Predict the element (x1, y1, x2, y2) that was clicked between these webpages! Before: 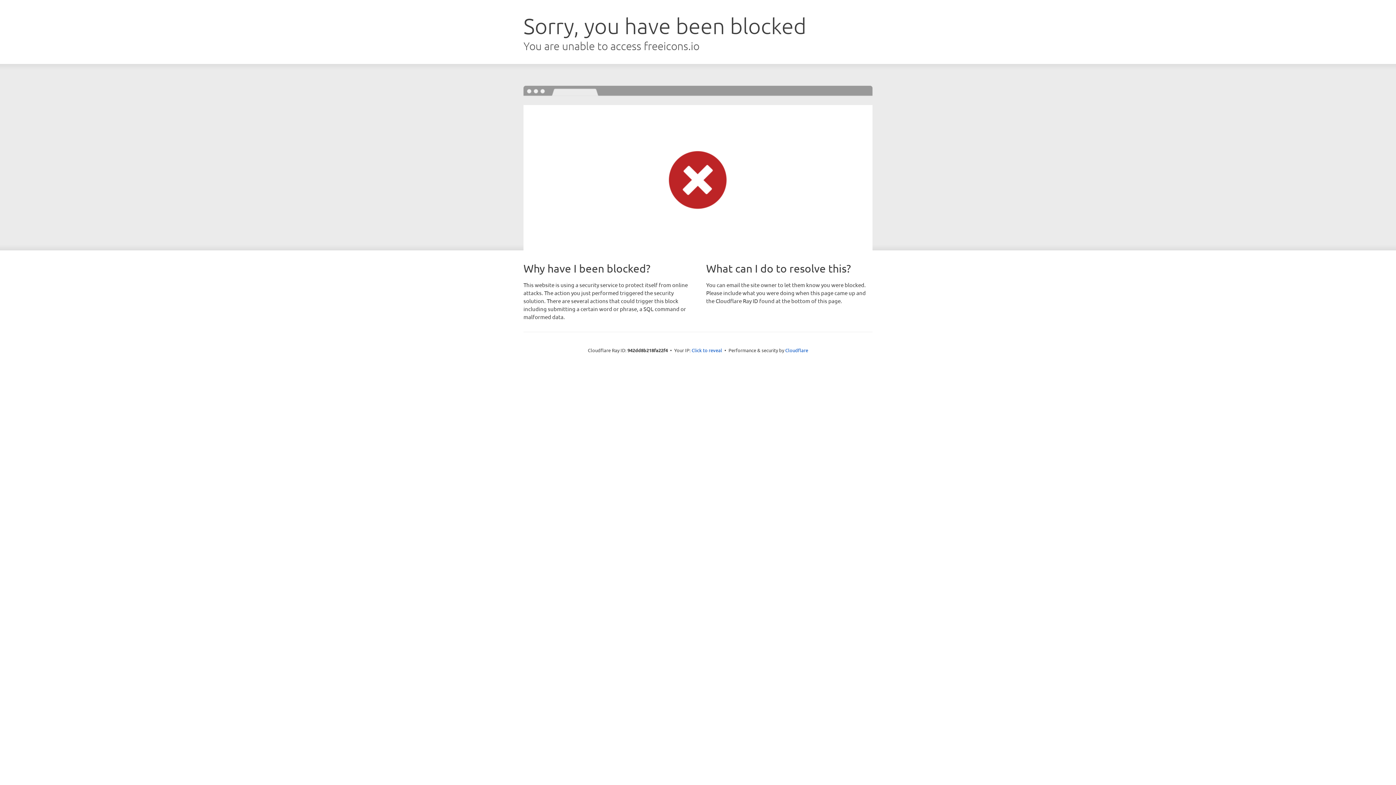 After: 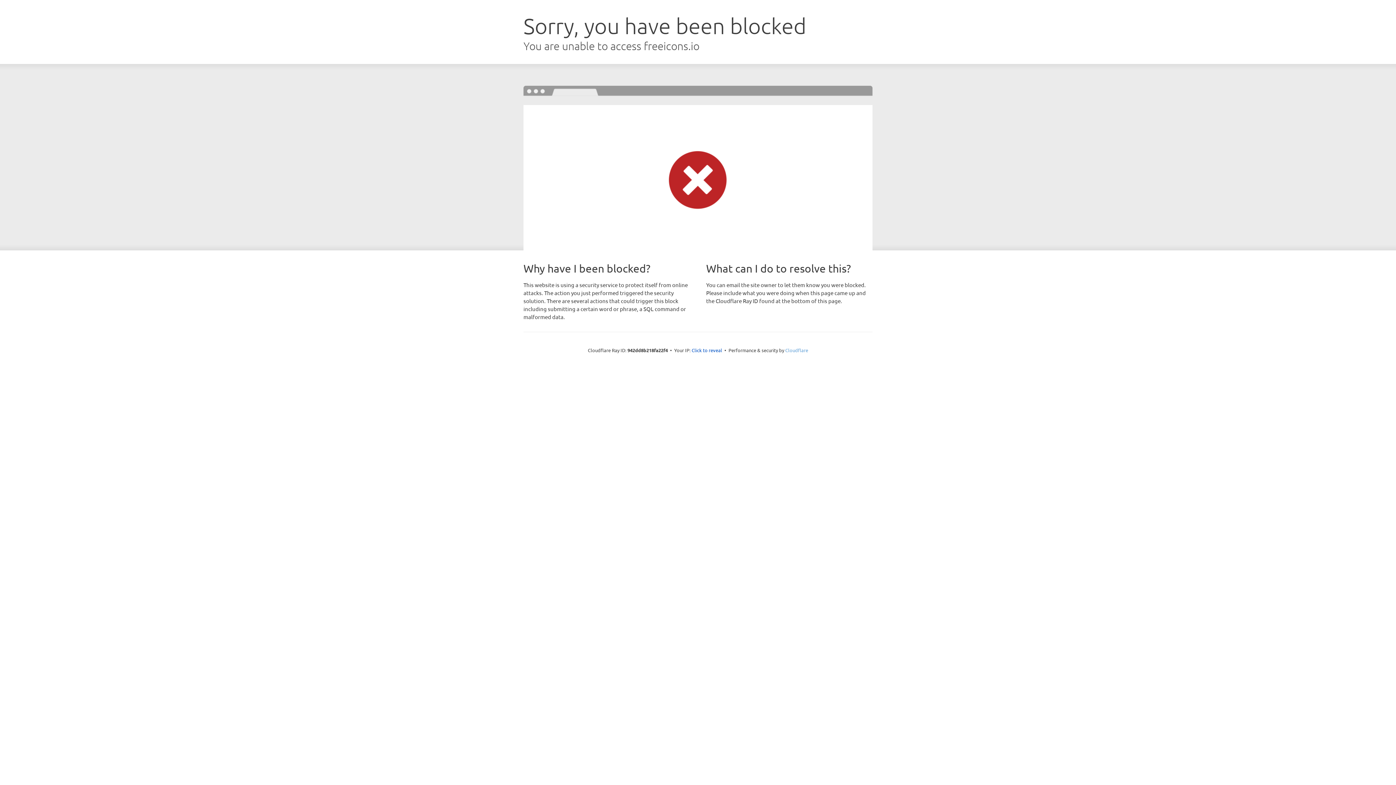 Action: bbox: (785, 347, 808, 353) label: Cloudflare